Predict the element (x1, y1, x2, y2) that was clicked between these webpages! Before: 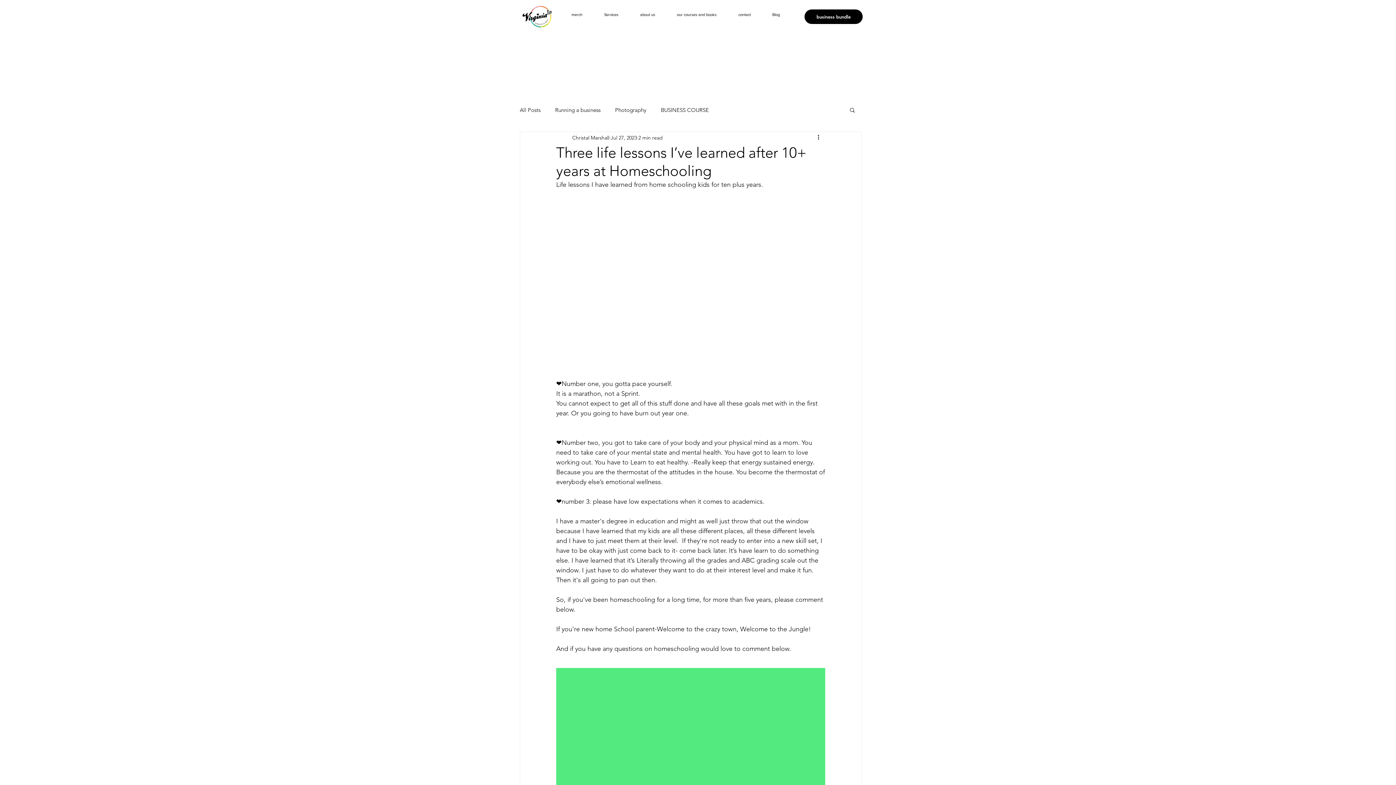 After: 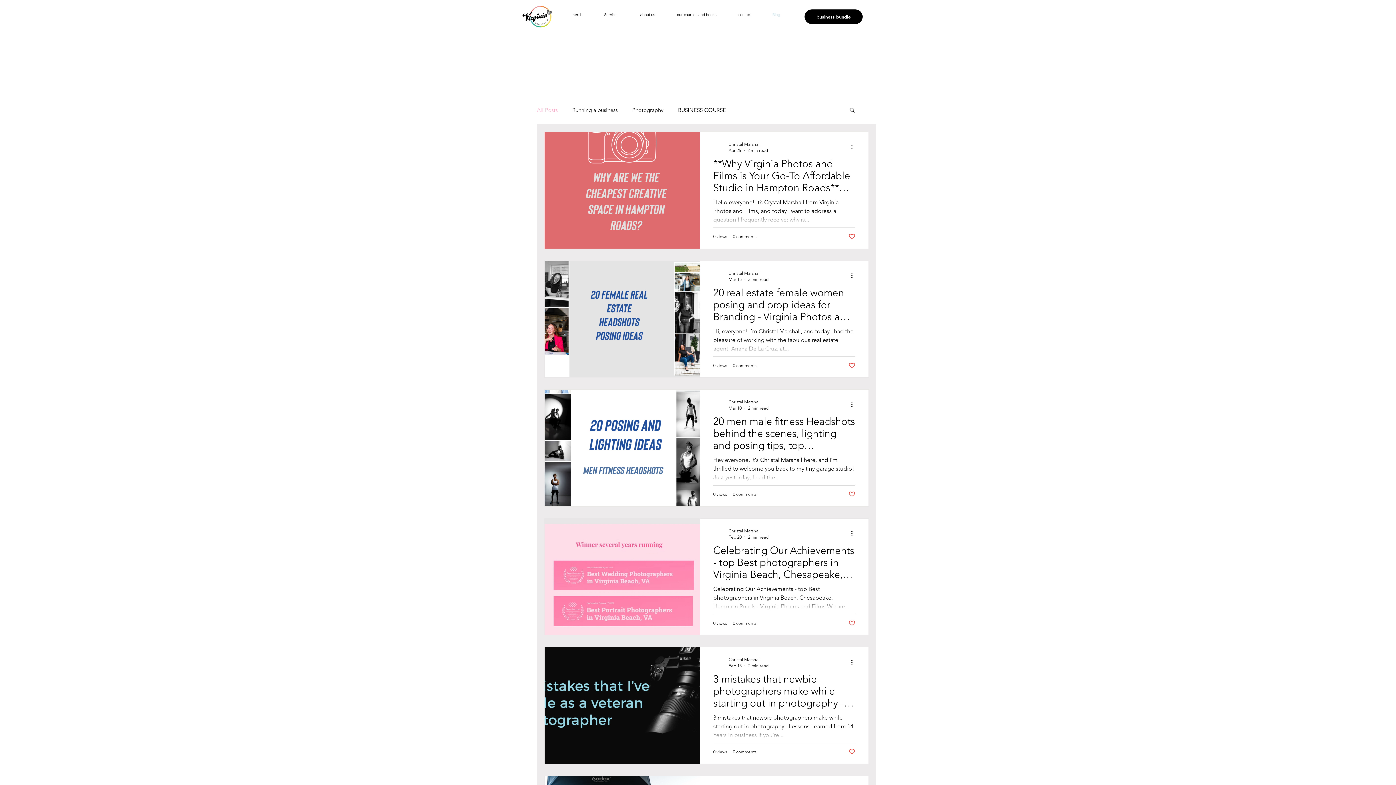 Action: bbox: (520, 106, 540, 113) label: All Posts